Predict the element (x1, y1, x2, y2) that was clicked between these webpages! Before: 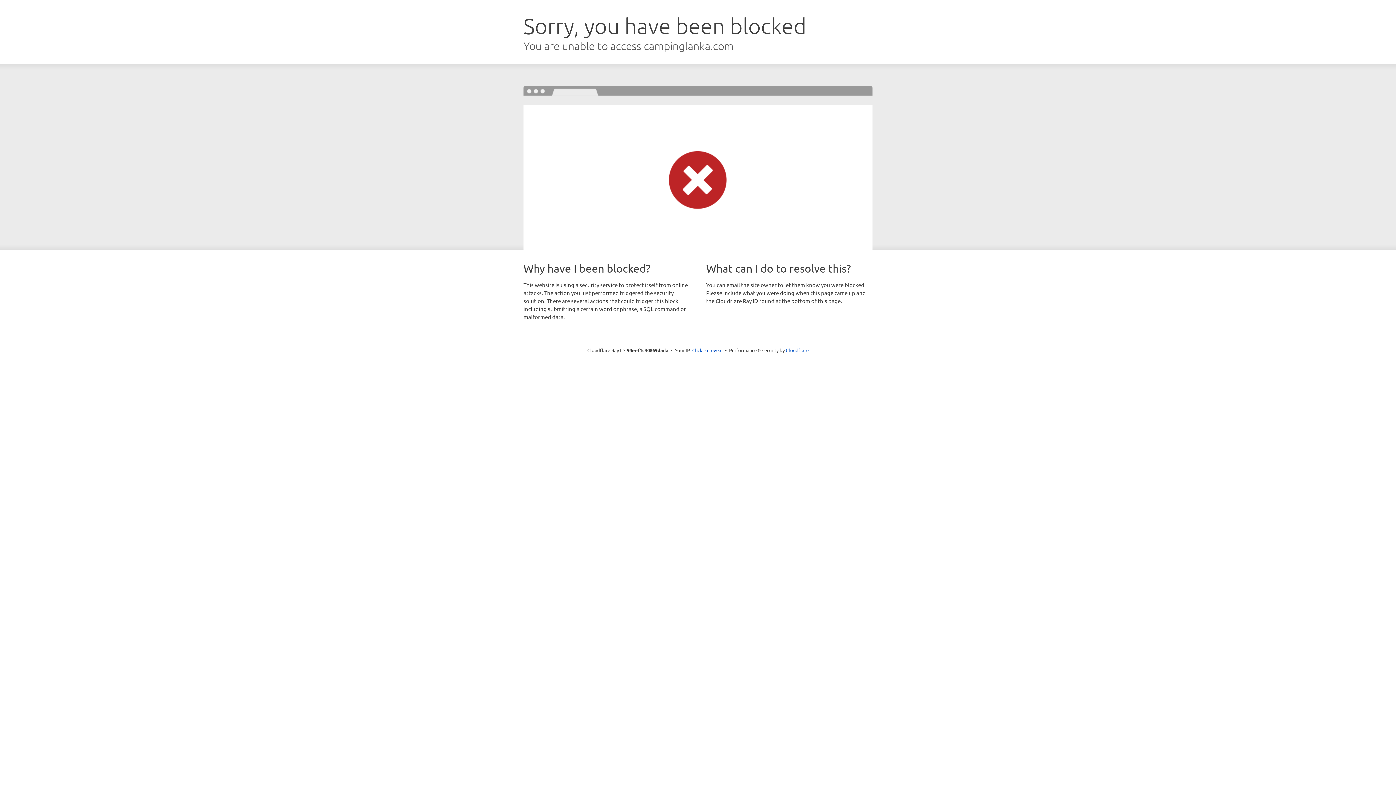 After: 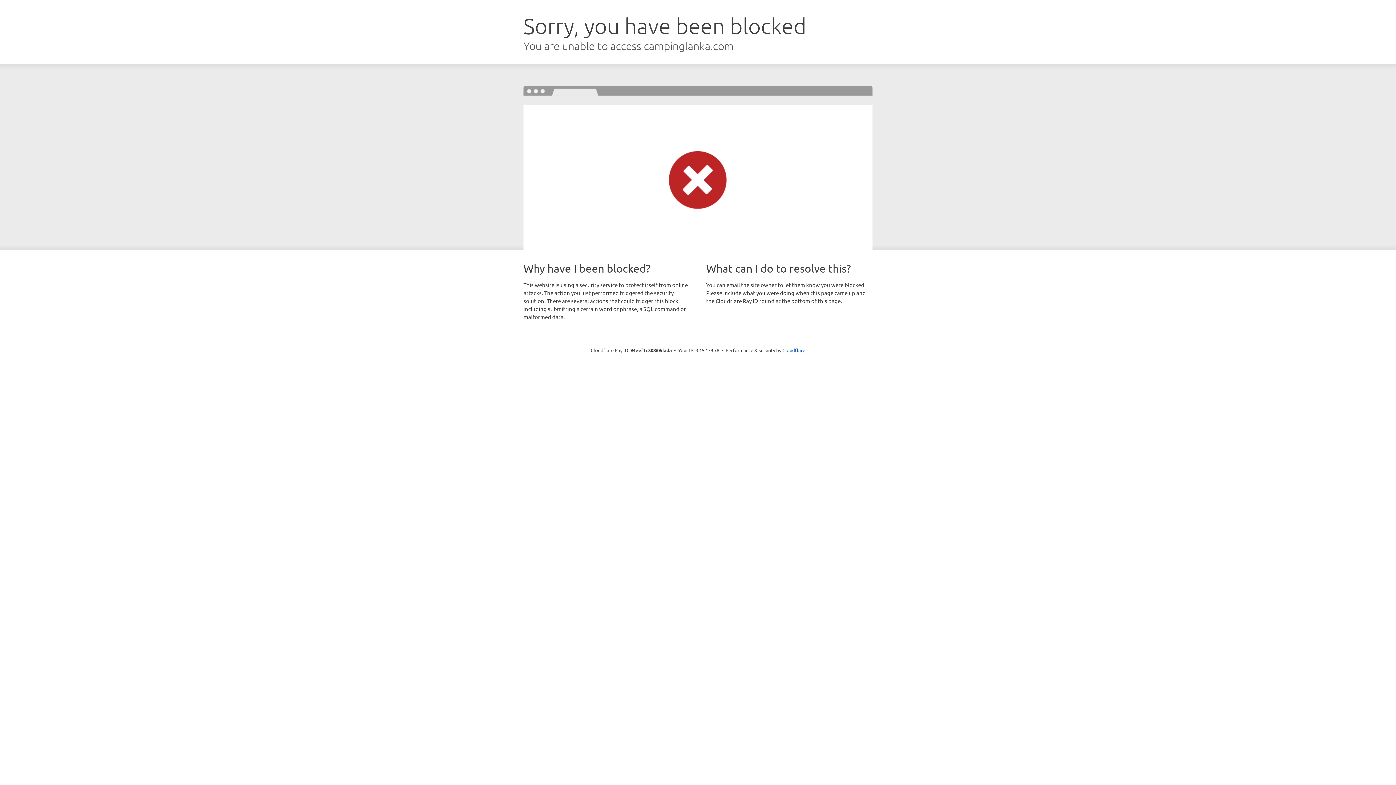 Action: bbox: (692, 346, 722, 353) label: Click to reveal